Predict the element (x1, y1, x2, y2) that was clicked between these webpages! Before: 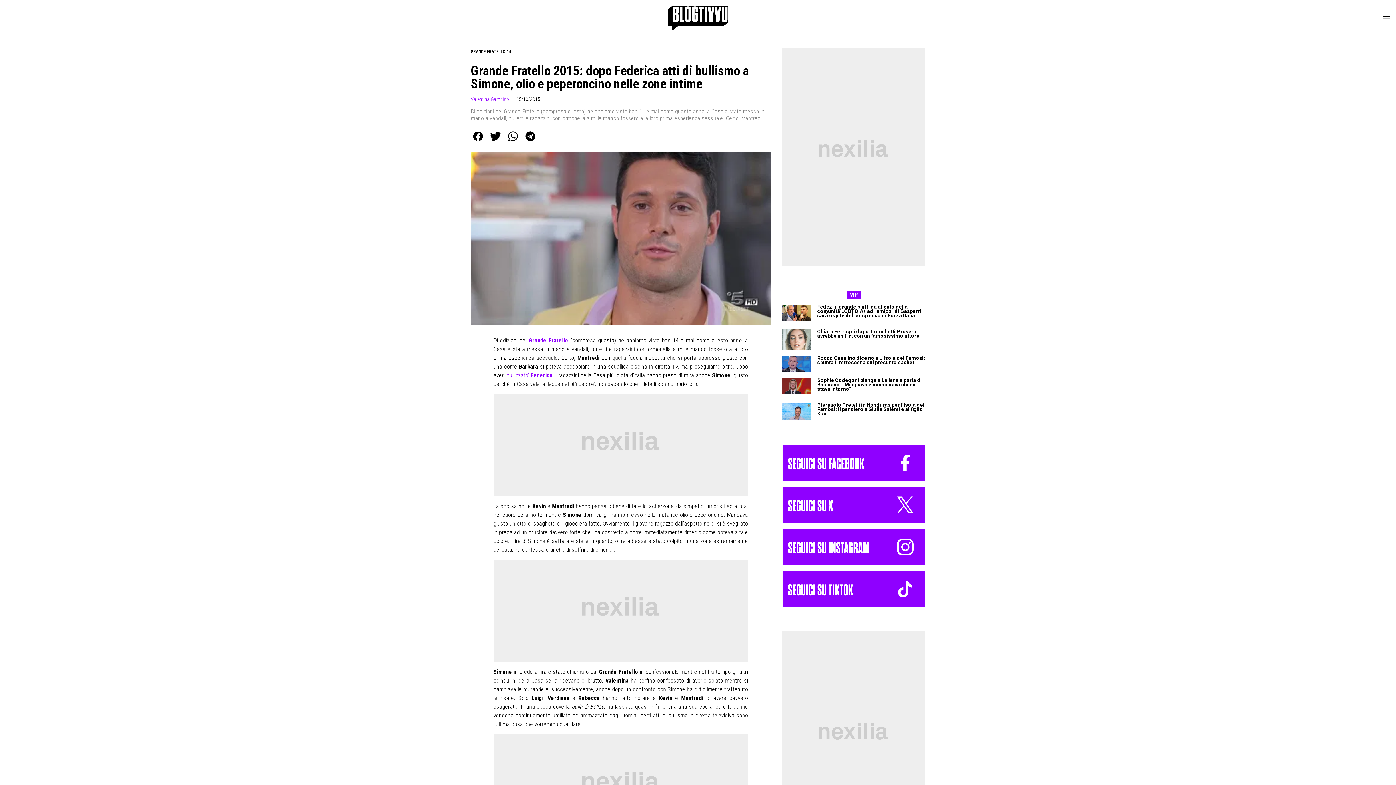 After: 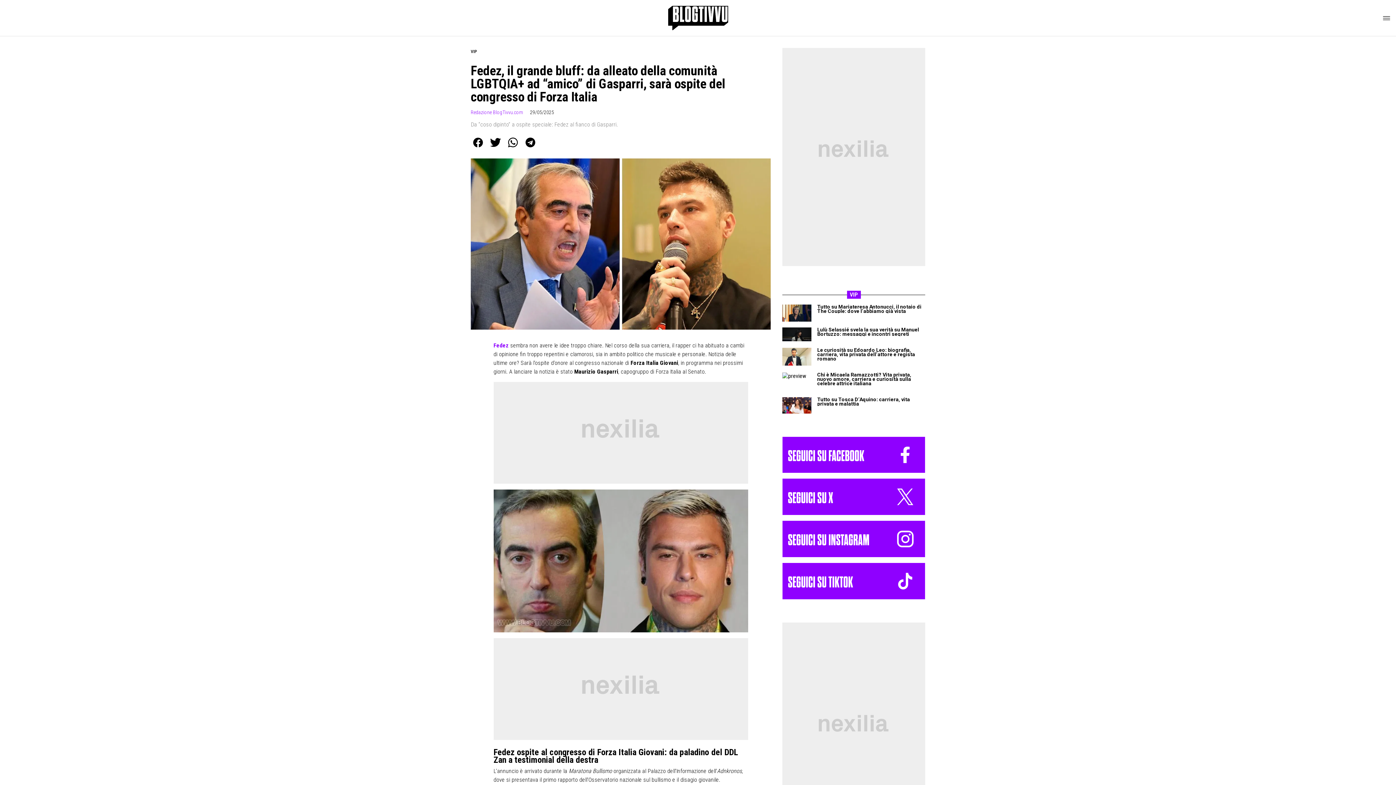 Action: bbox: (782, 304, 811, 321)